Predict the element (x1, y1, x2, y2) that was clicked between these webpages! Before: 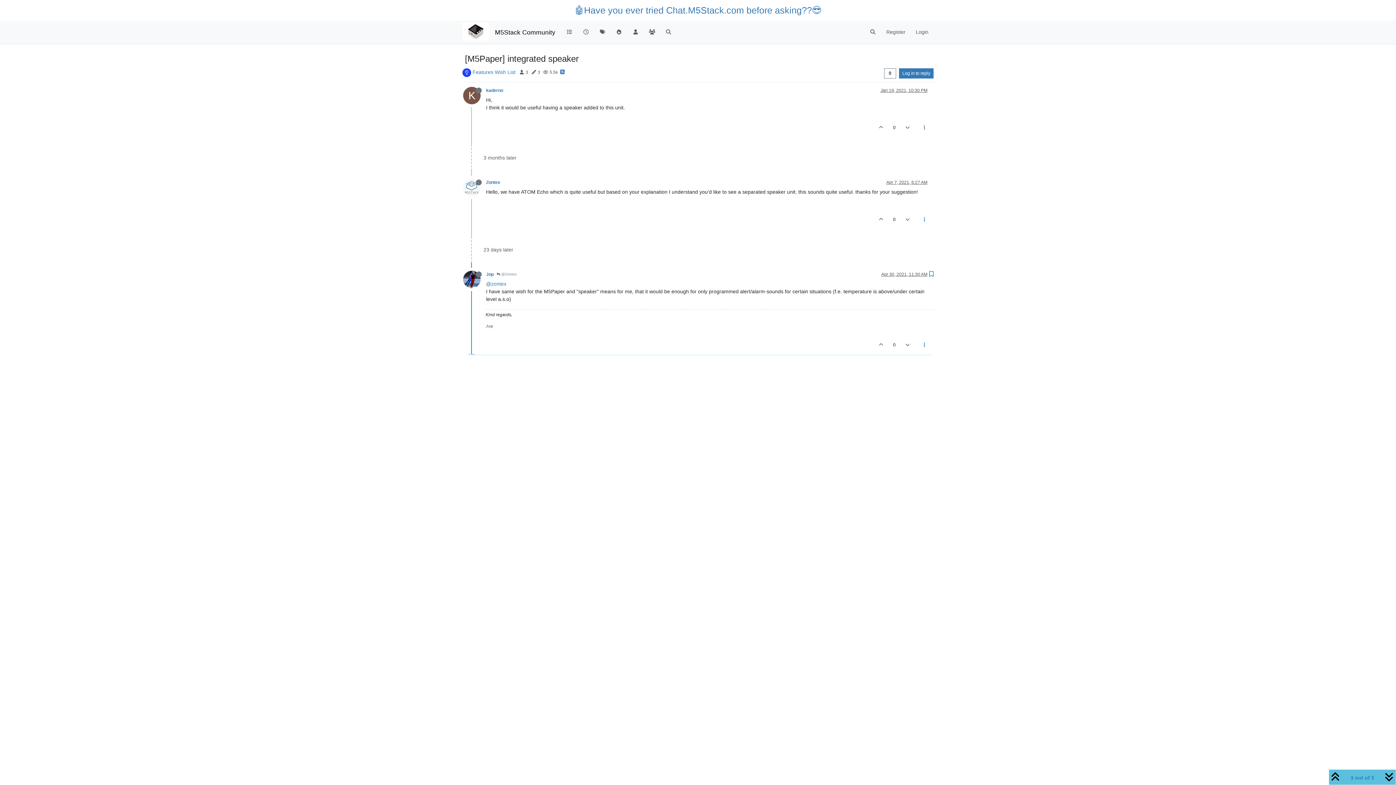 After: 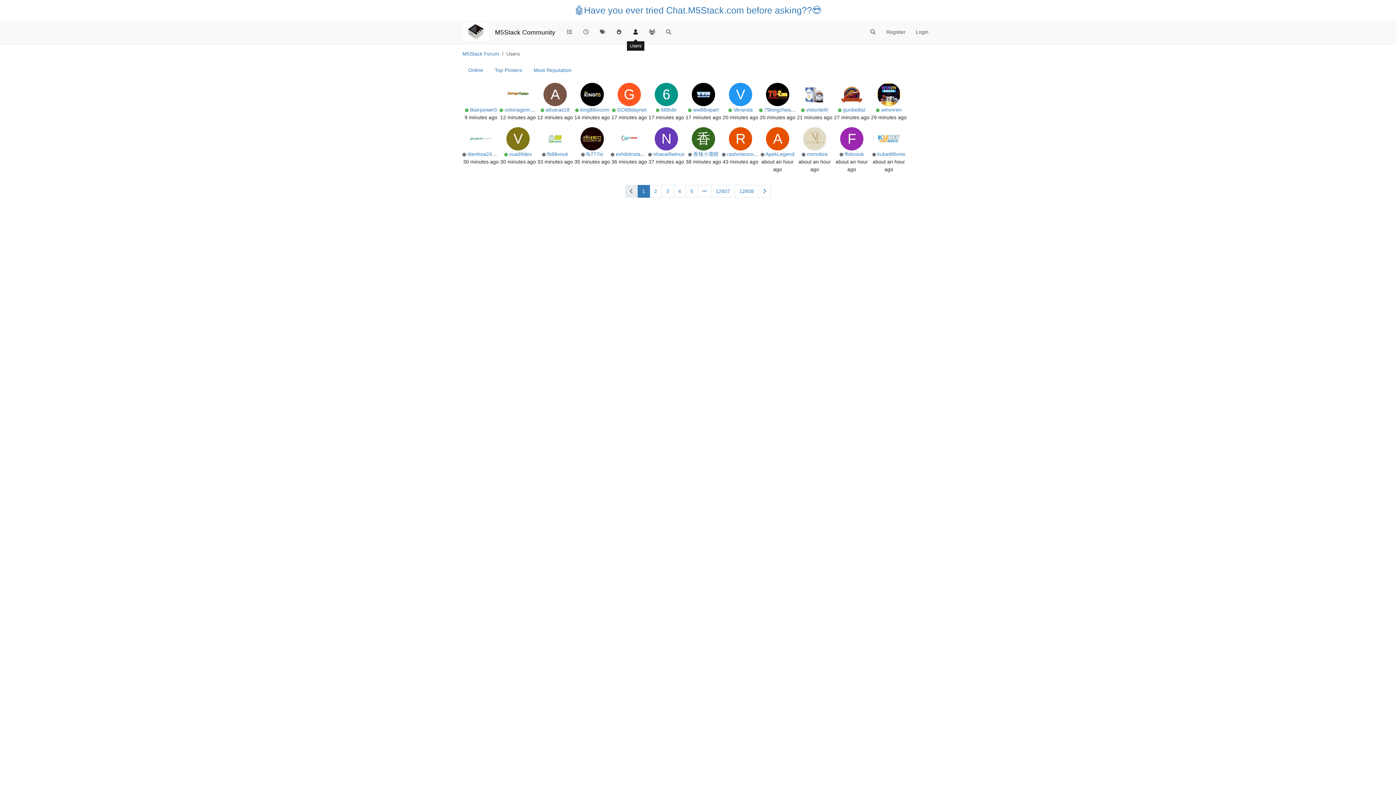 Action: bbox: (627, 25, 644, 39)